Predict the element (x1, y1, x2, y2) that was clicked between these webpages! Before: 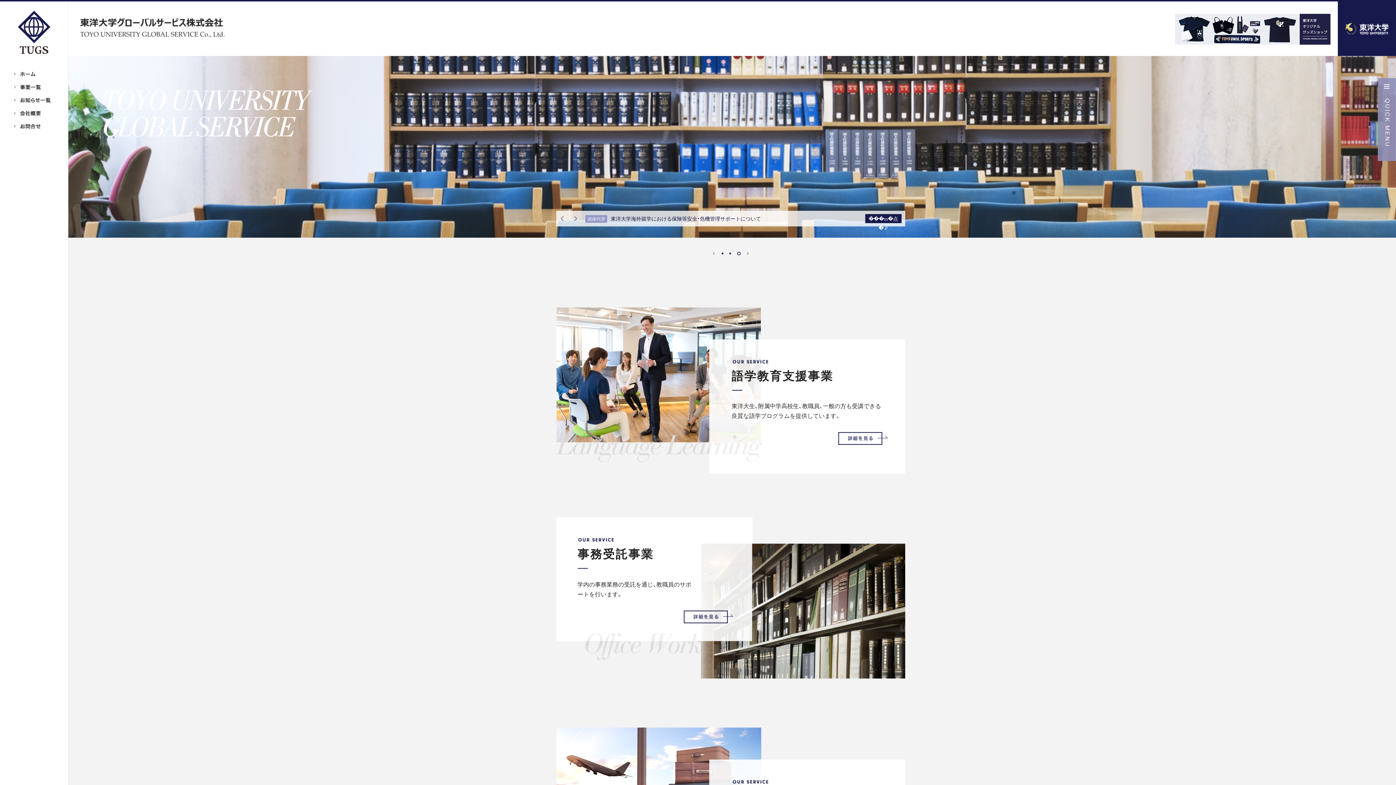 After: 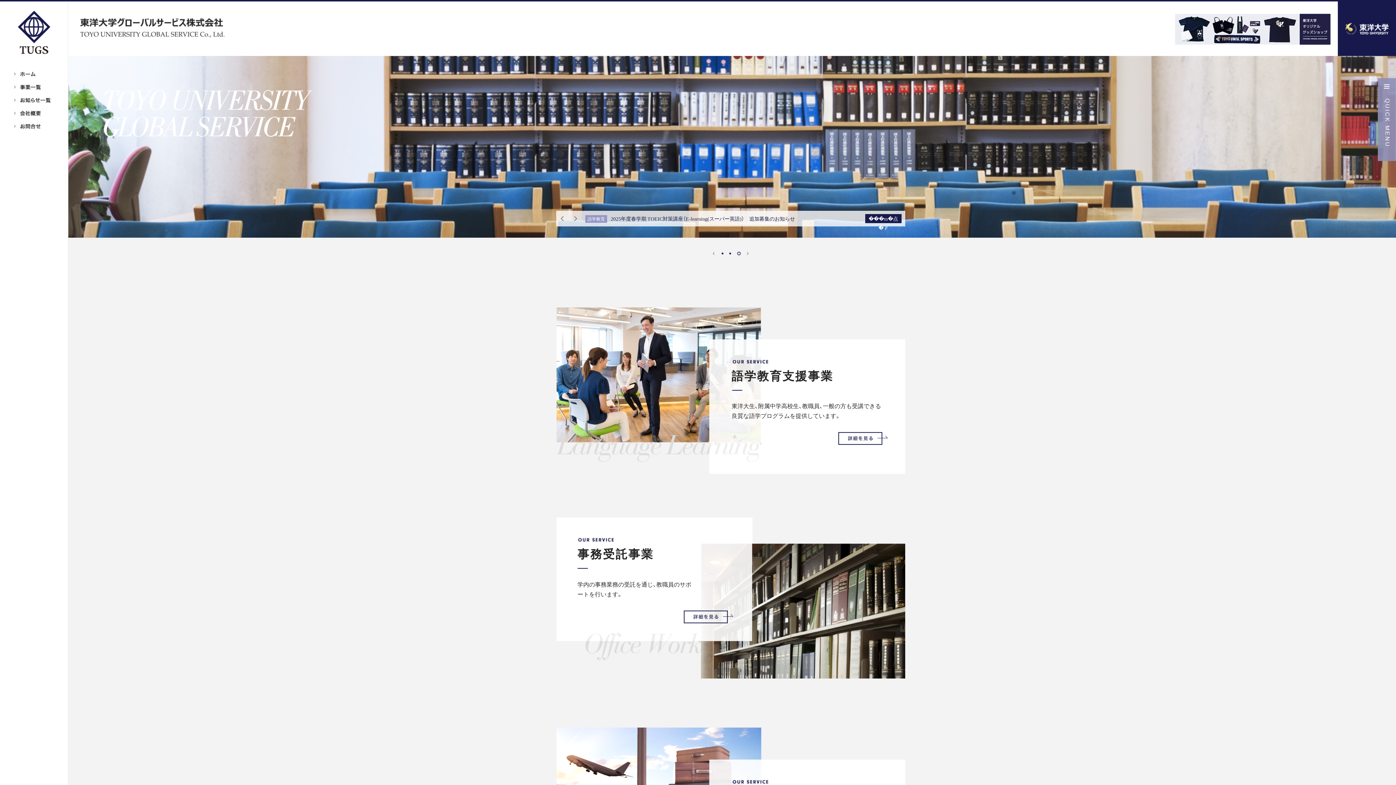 Action: label: Next slide bbox: (569, 210, 581, 226)